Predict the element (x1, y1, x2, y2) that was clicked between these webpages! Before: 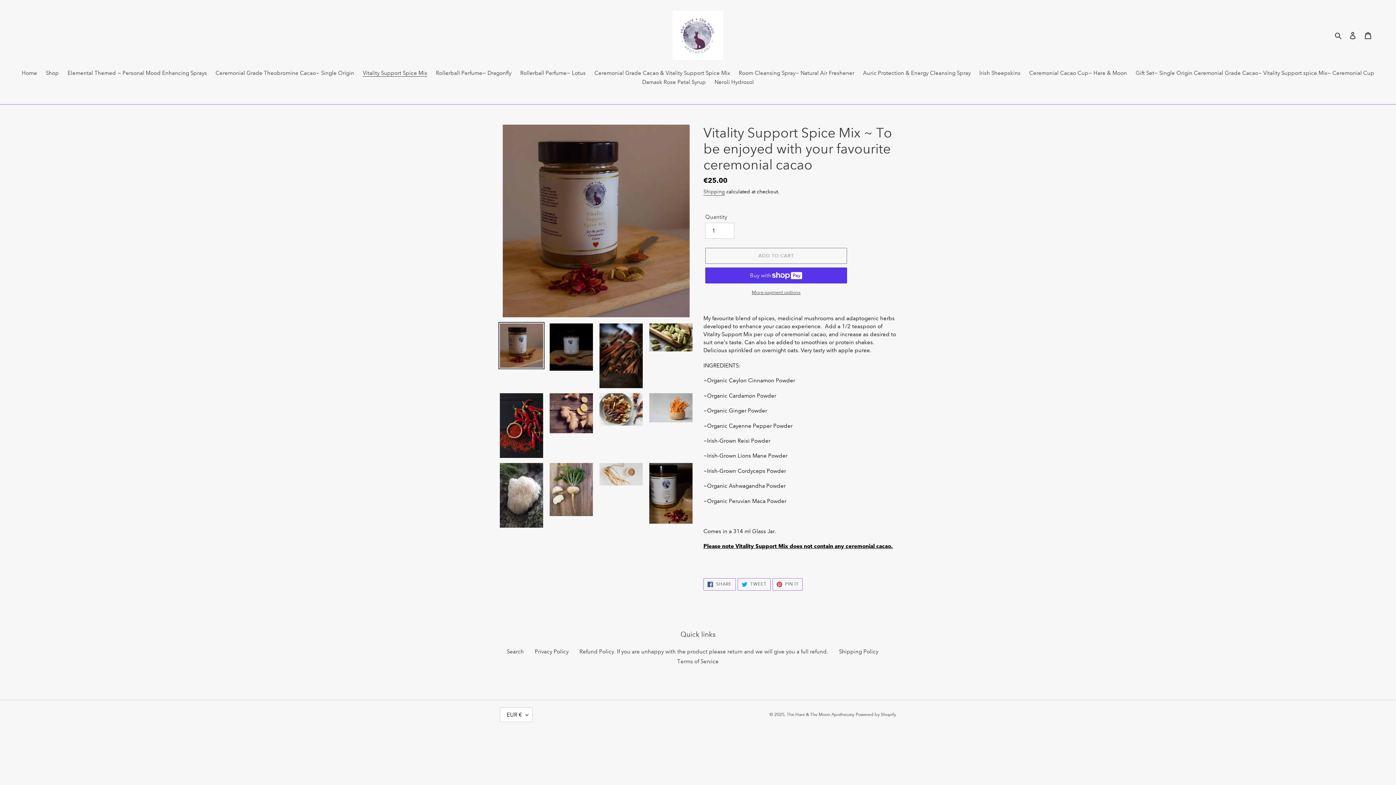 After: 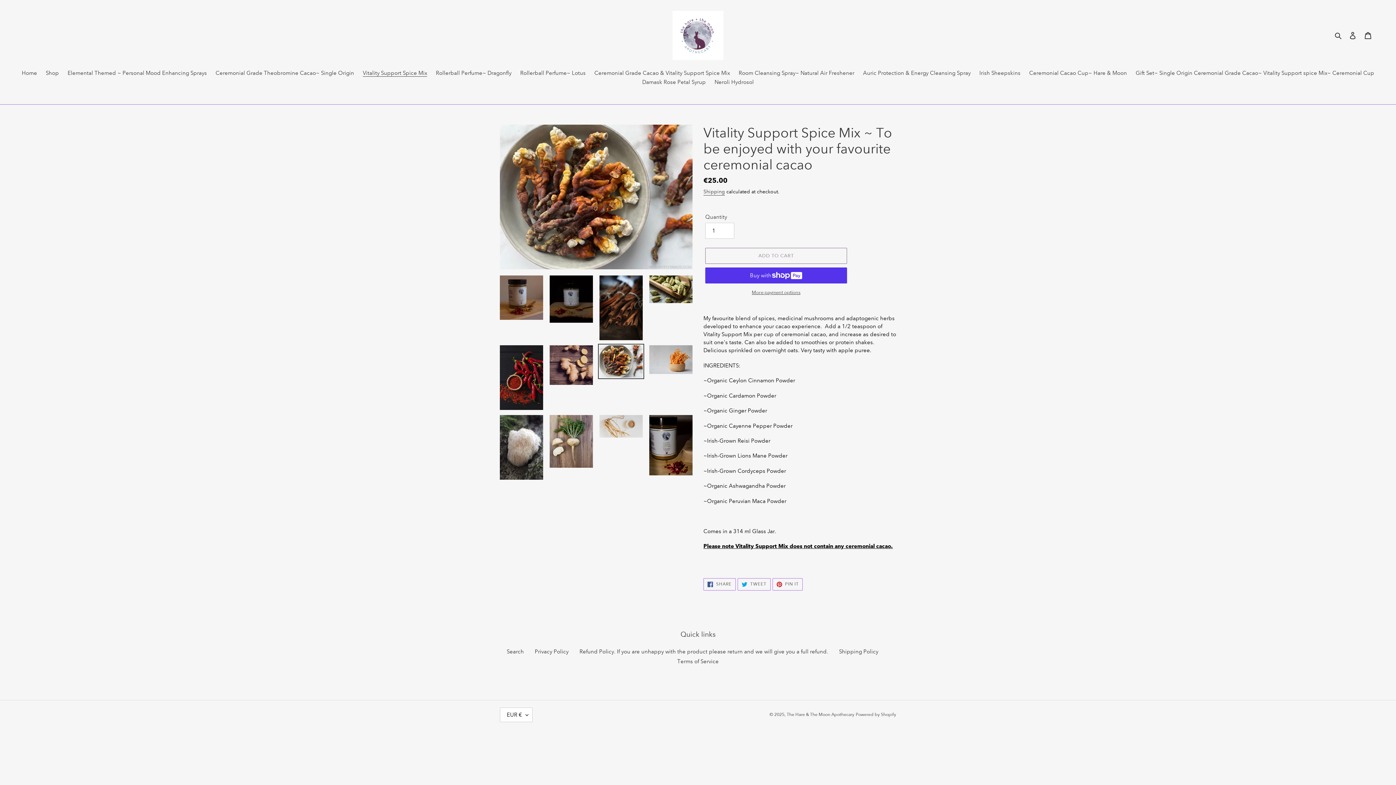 Action: bbox: (598, 392, 644, 427)